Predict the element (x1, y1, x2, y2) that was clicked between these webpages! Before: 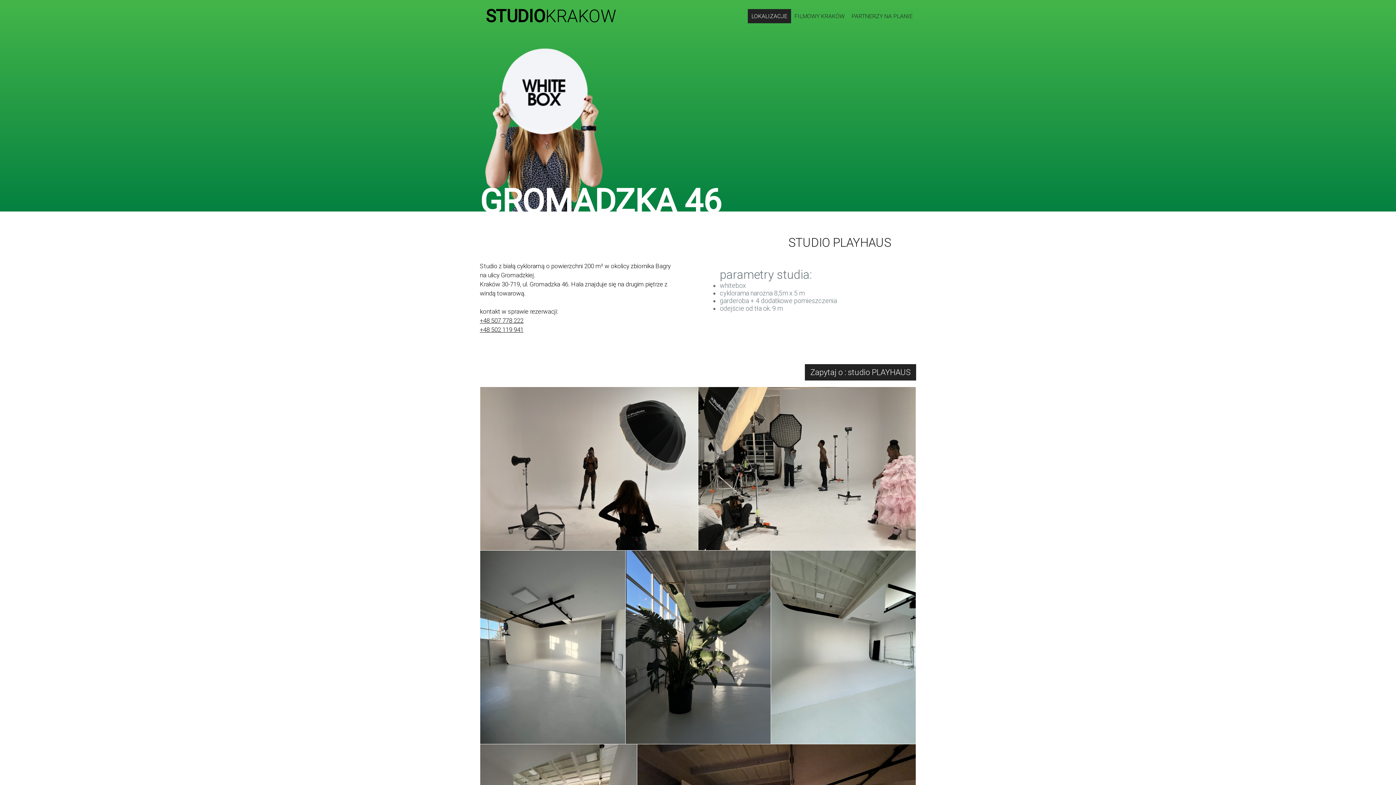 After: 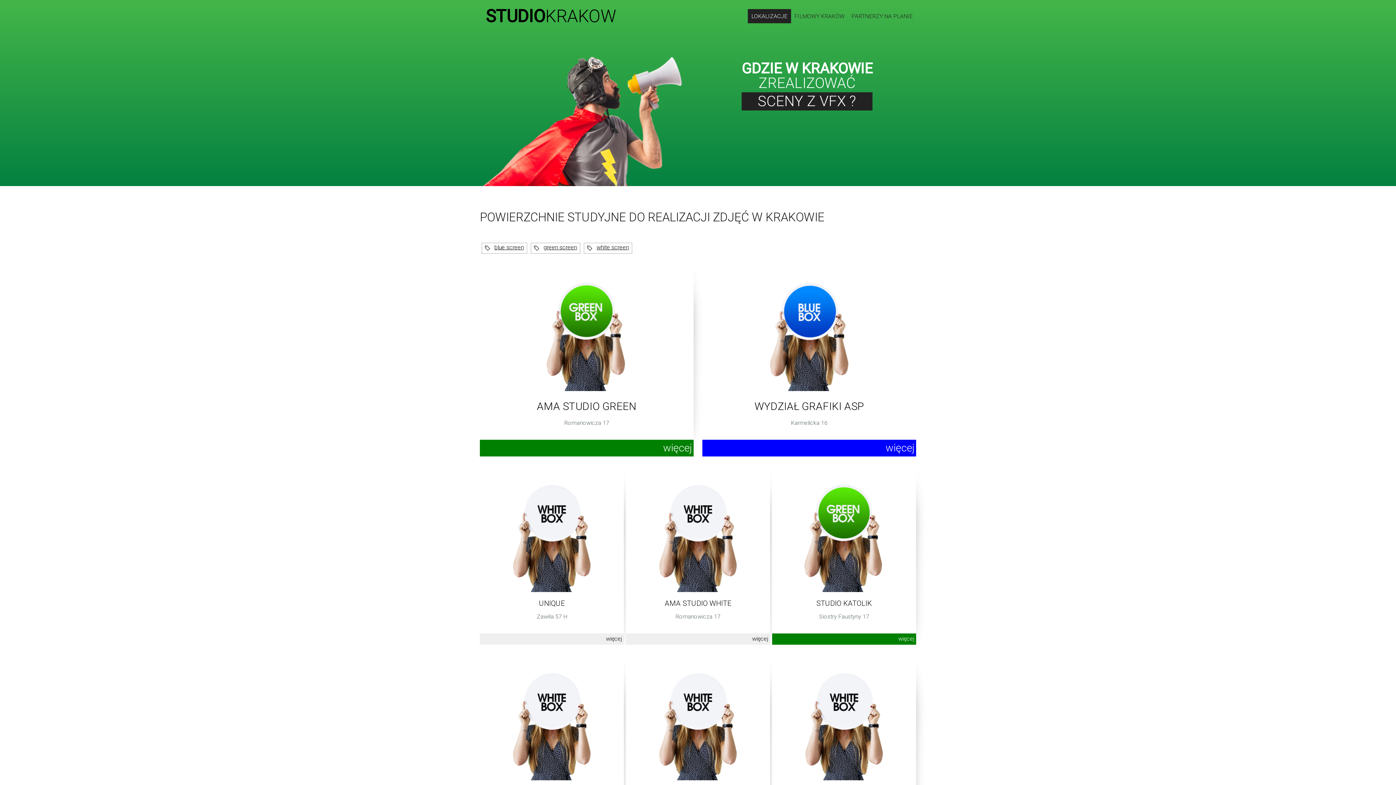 Action: label: LOKALIZACJE bbox: (748, 9, 791, 23)